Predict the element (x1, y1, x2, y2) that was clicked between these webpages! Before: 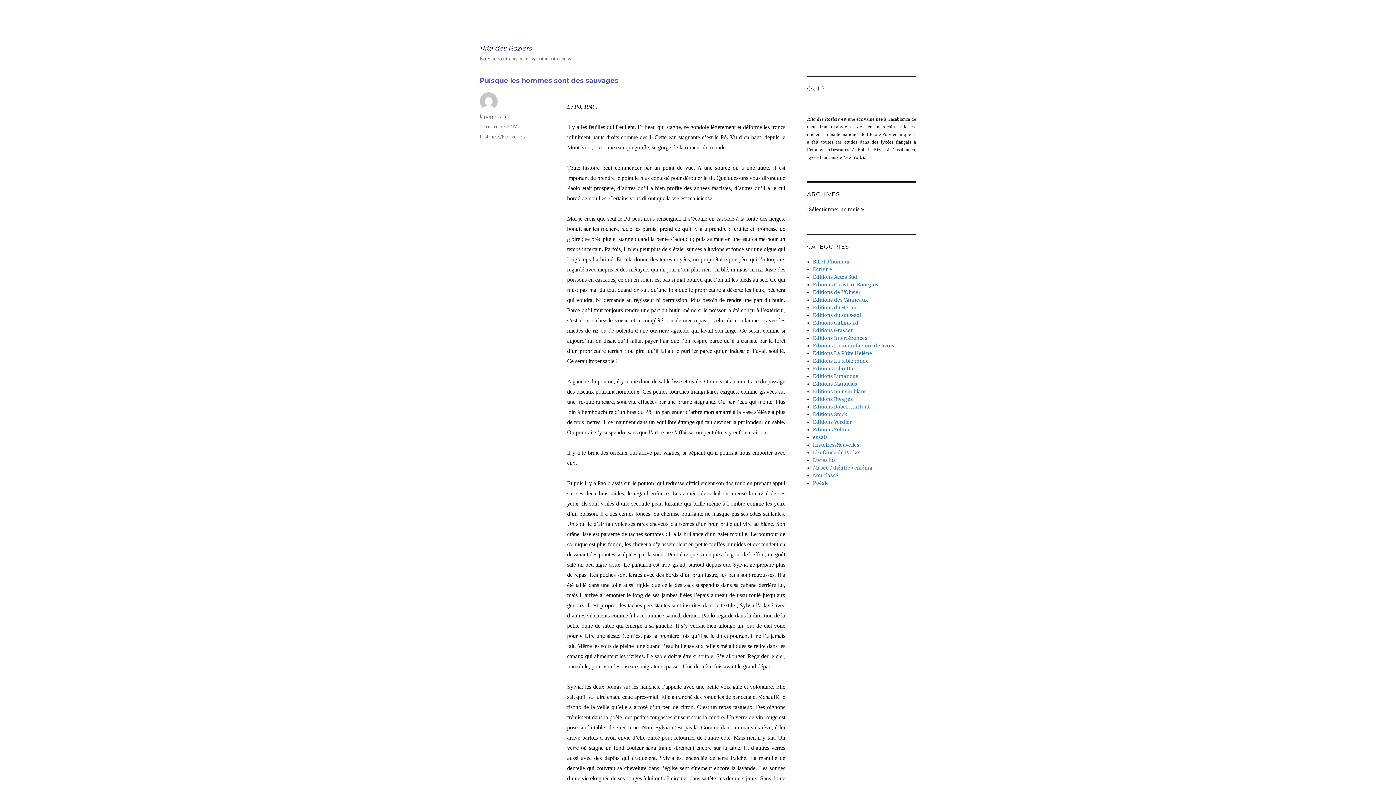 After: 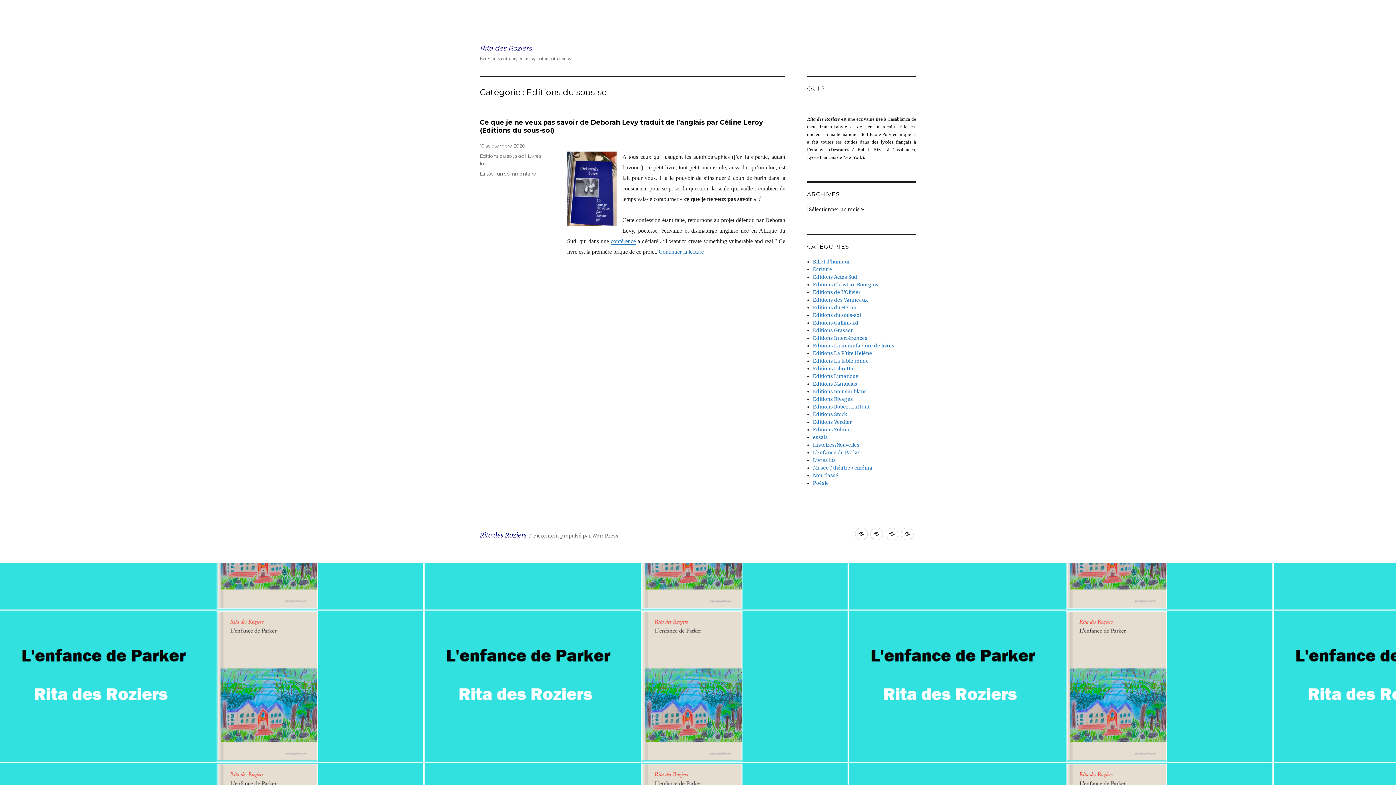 Action: label: Editions du sous-sol bbox: (813, 312, 861, 318)